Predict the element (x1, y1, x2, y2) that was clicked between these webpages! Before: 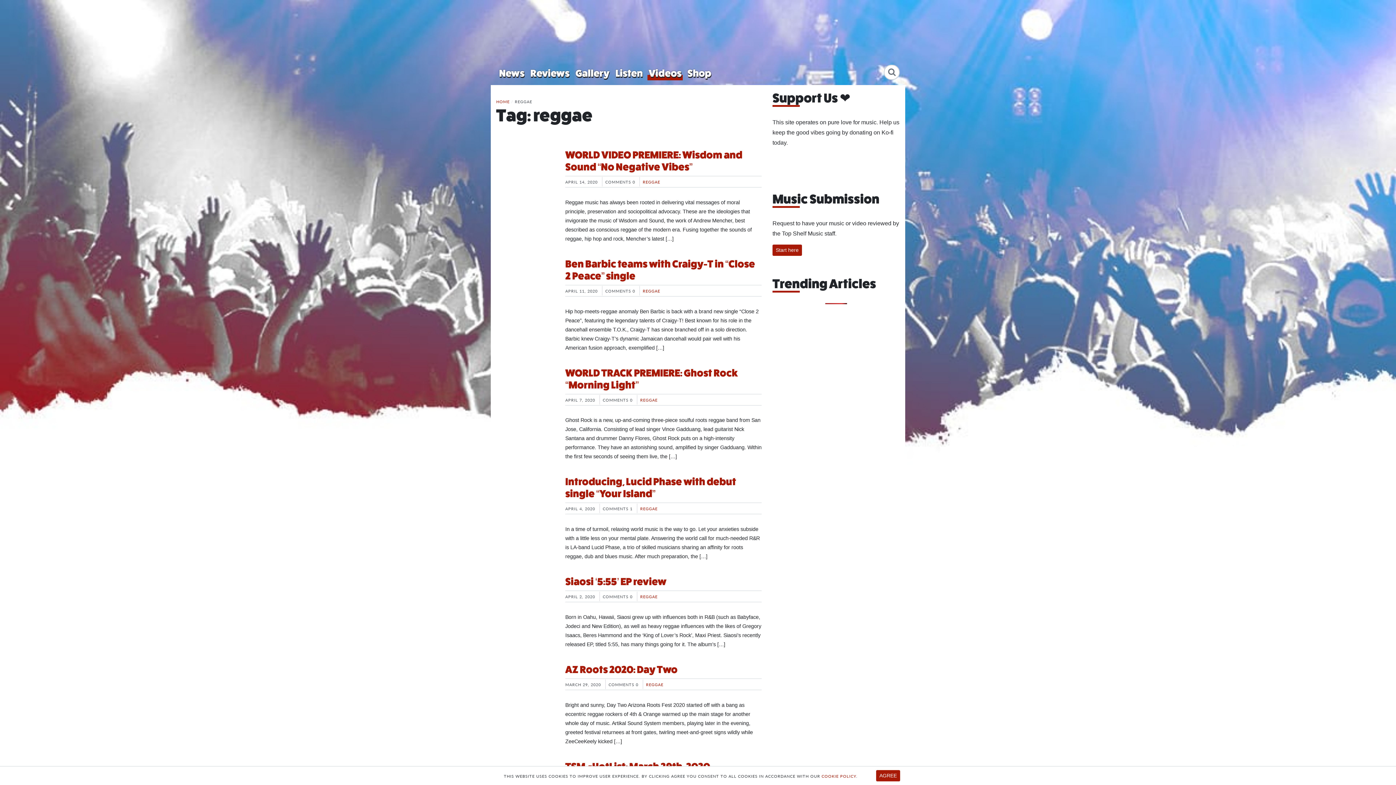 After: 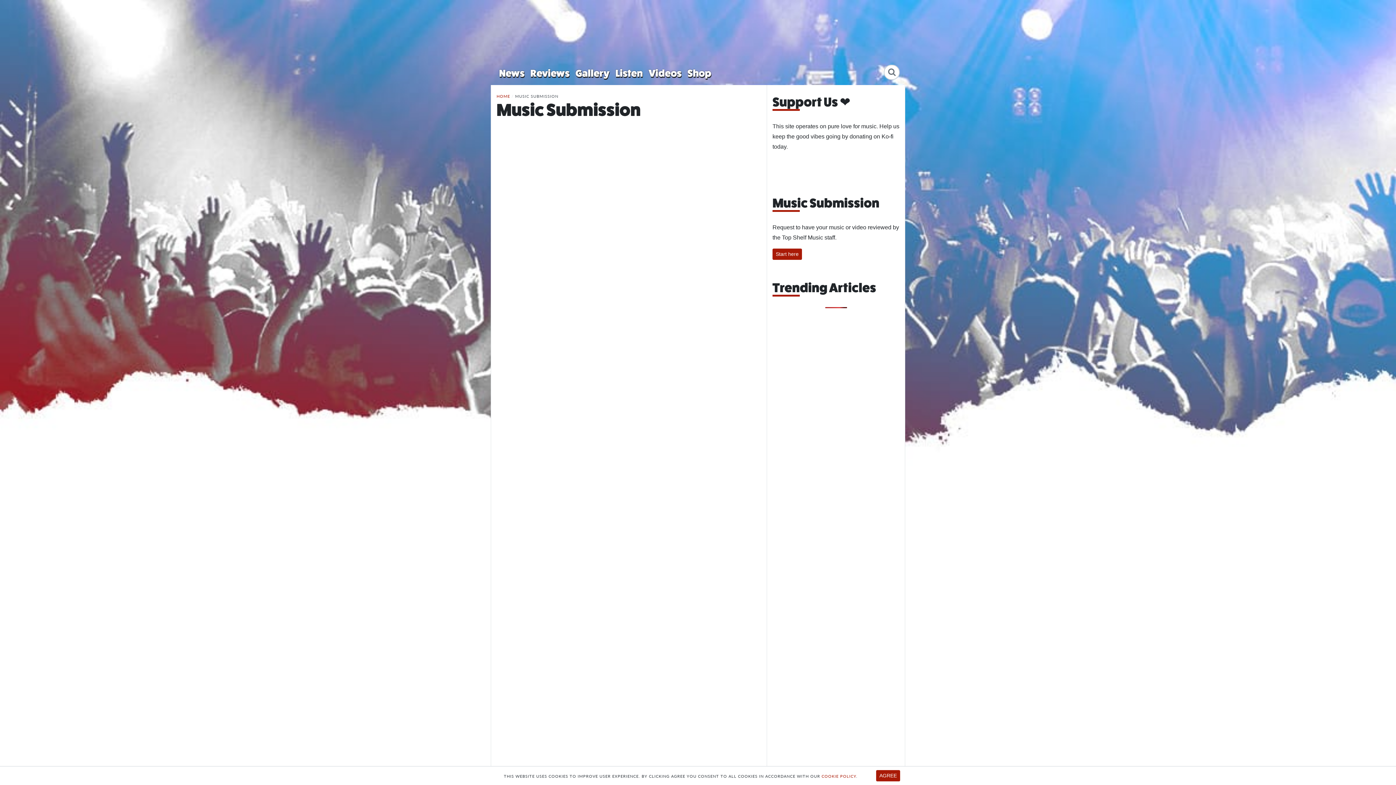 Action: bbox: (772, 244, 802, 256) label: Start here